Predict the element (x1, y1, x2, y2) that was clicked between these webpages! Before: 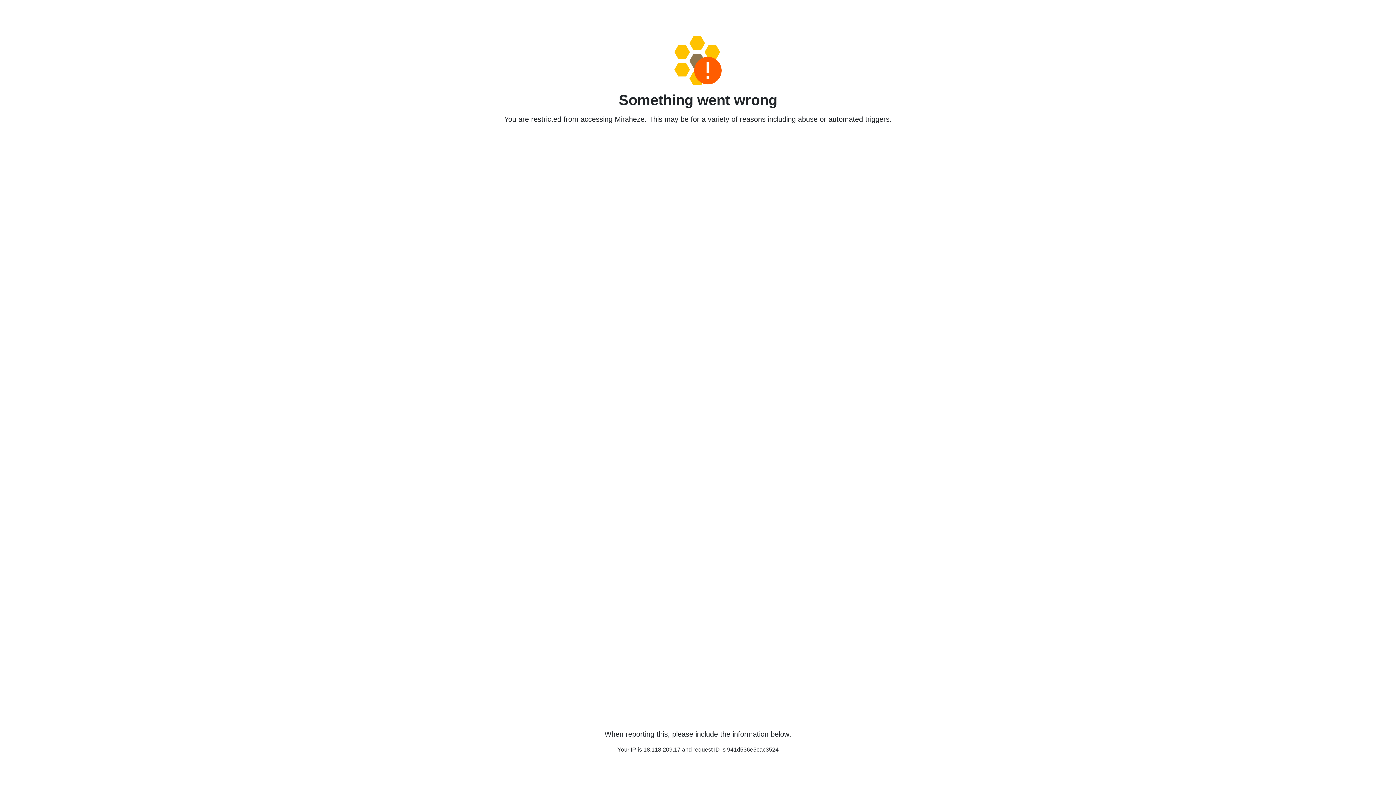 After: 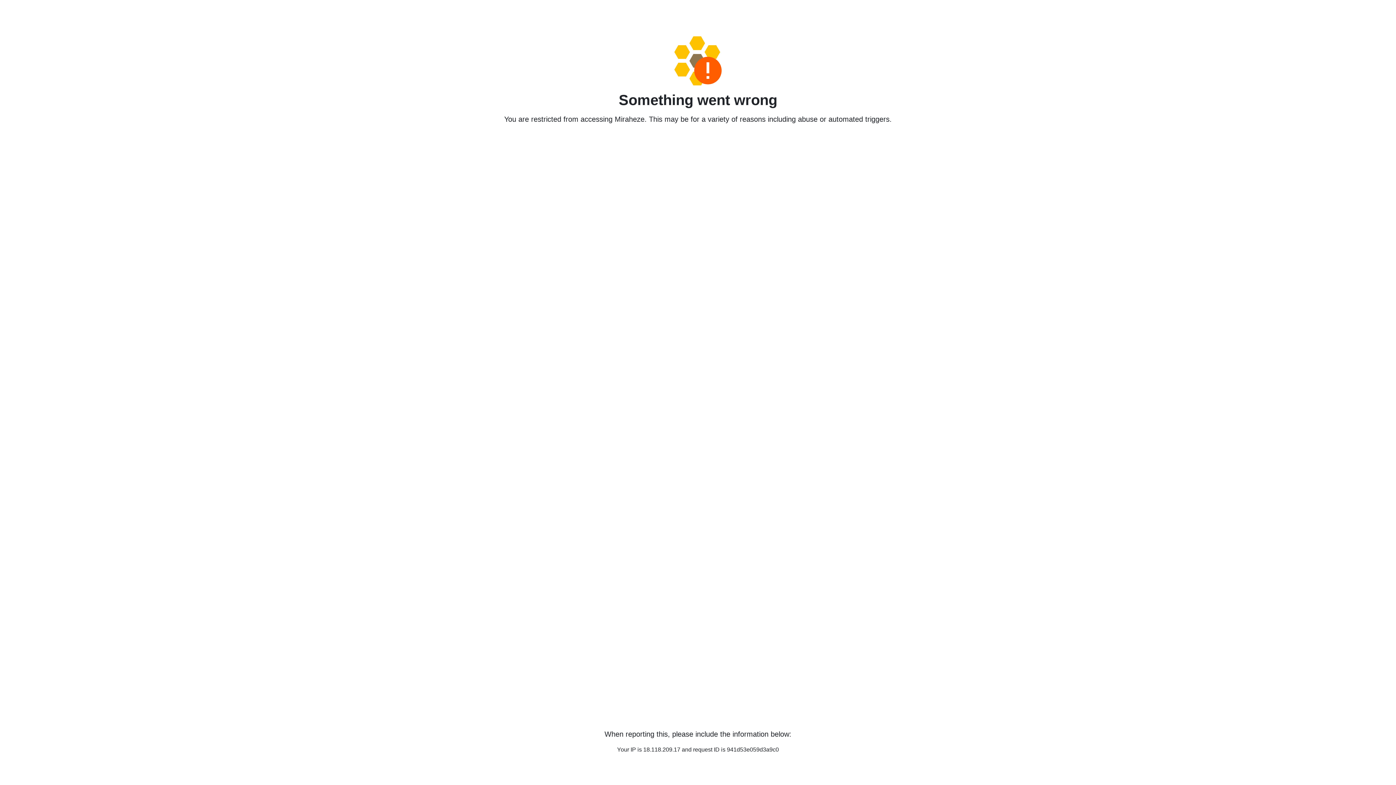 Action: bbox: (458, 36, 938, 85)